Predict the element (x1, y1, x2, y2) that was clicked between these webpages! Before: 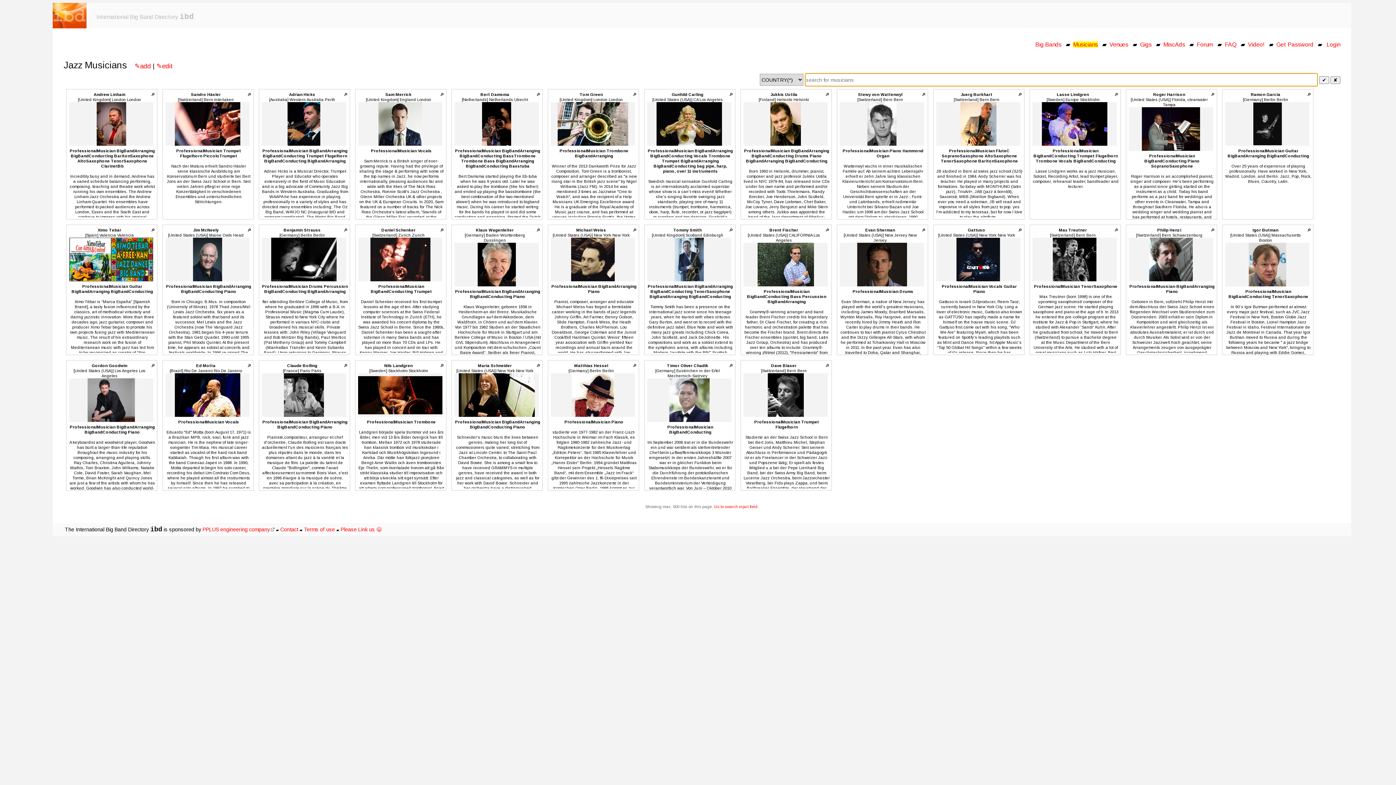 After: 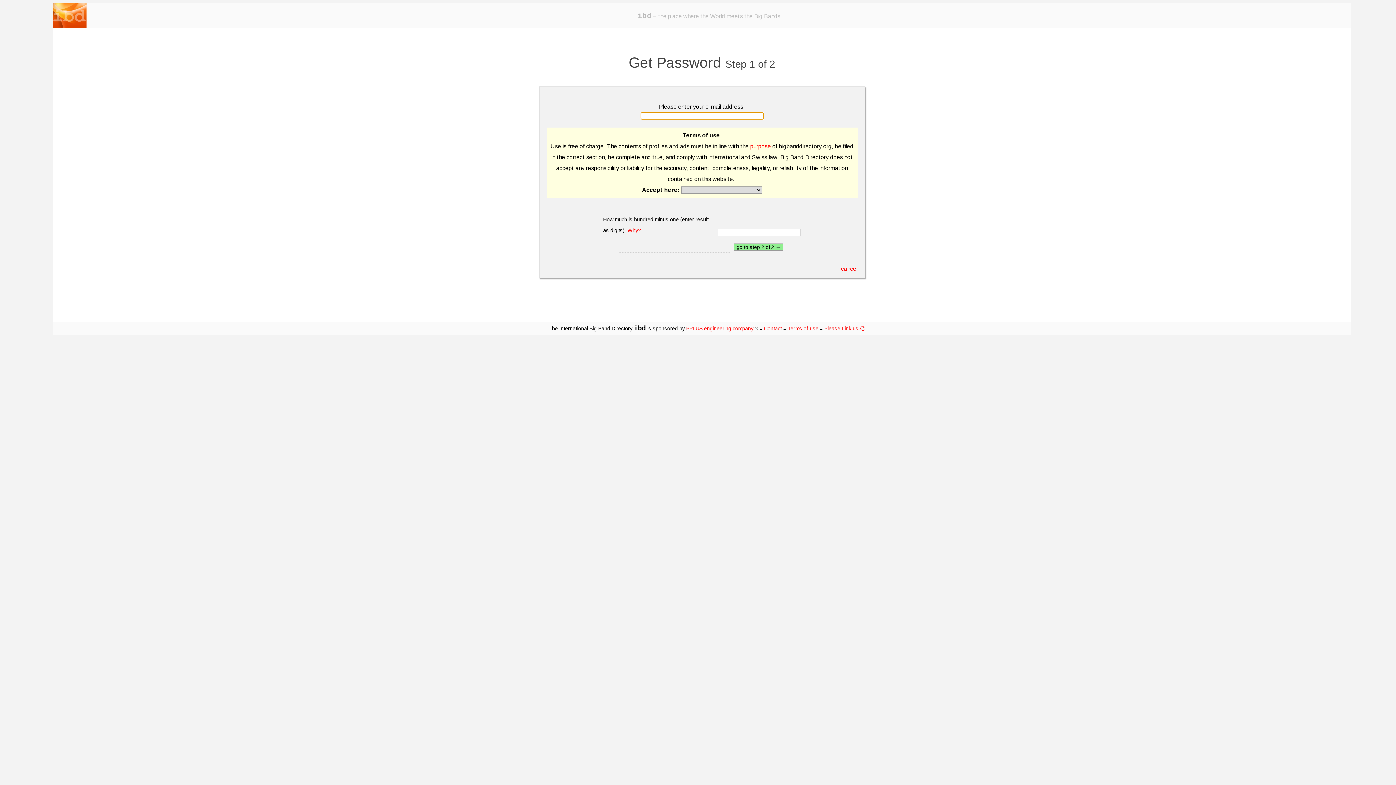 Action: label: Get Password bbox: (1276, 41, 1313, 47)